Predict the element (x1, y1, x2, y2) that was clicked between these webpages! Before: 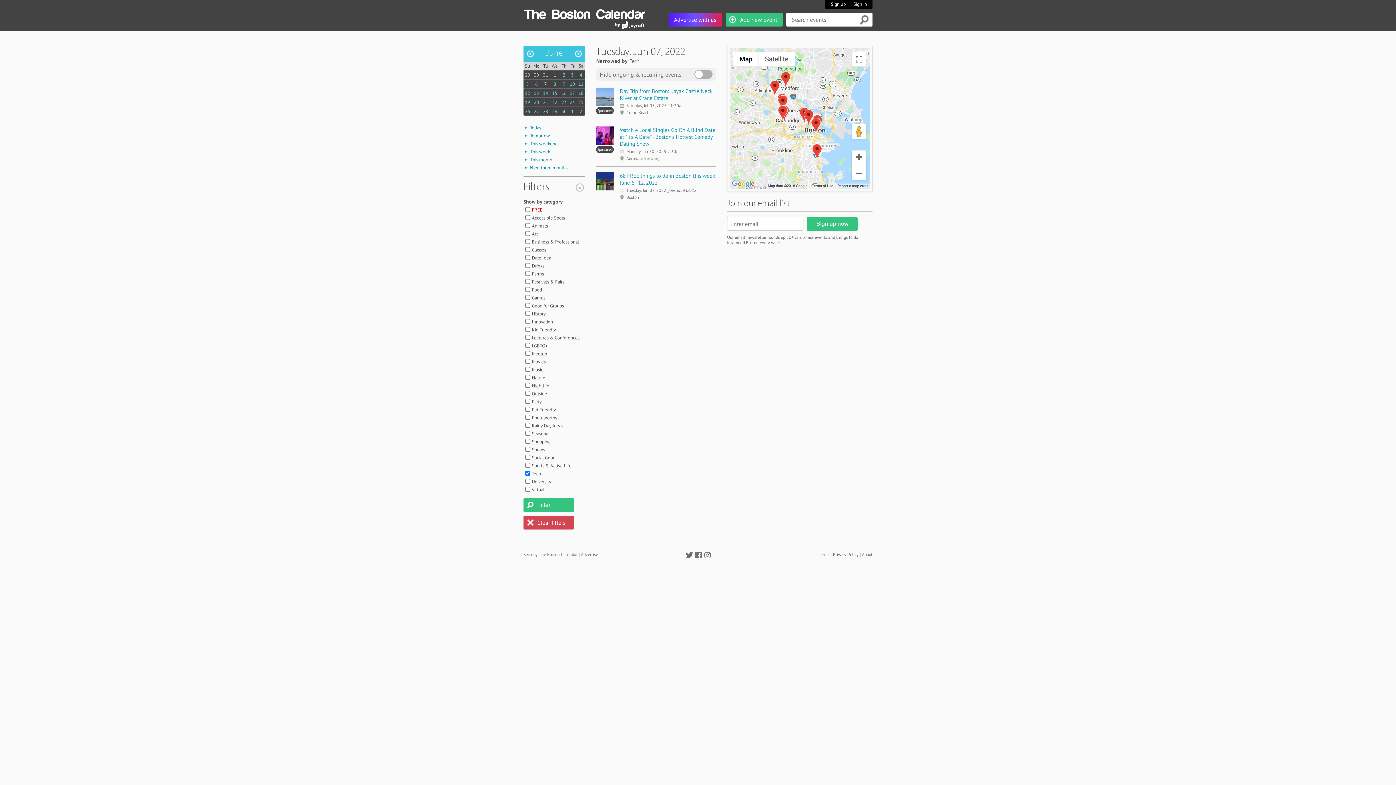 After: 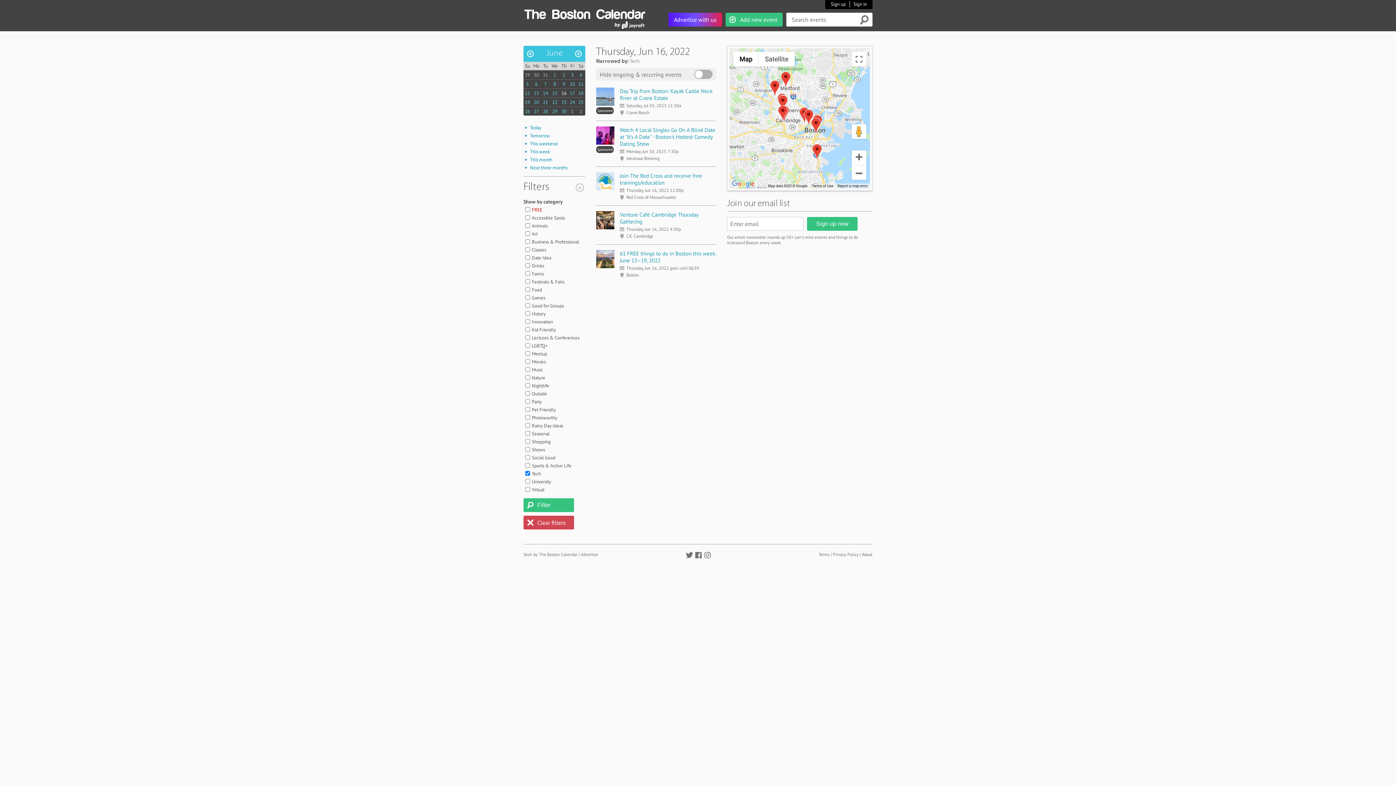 Action: label: 16 bbox: (561, 90, 566, 96)